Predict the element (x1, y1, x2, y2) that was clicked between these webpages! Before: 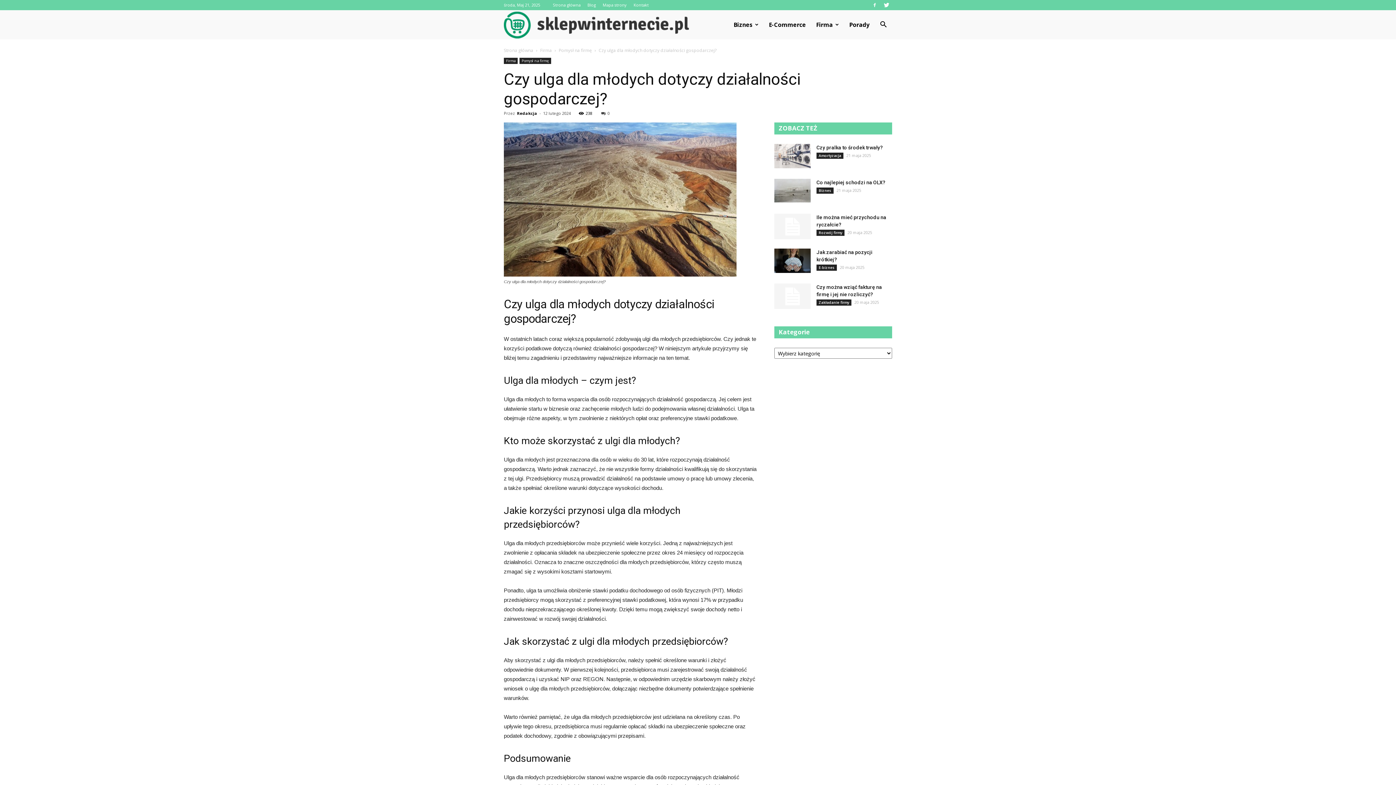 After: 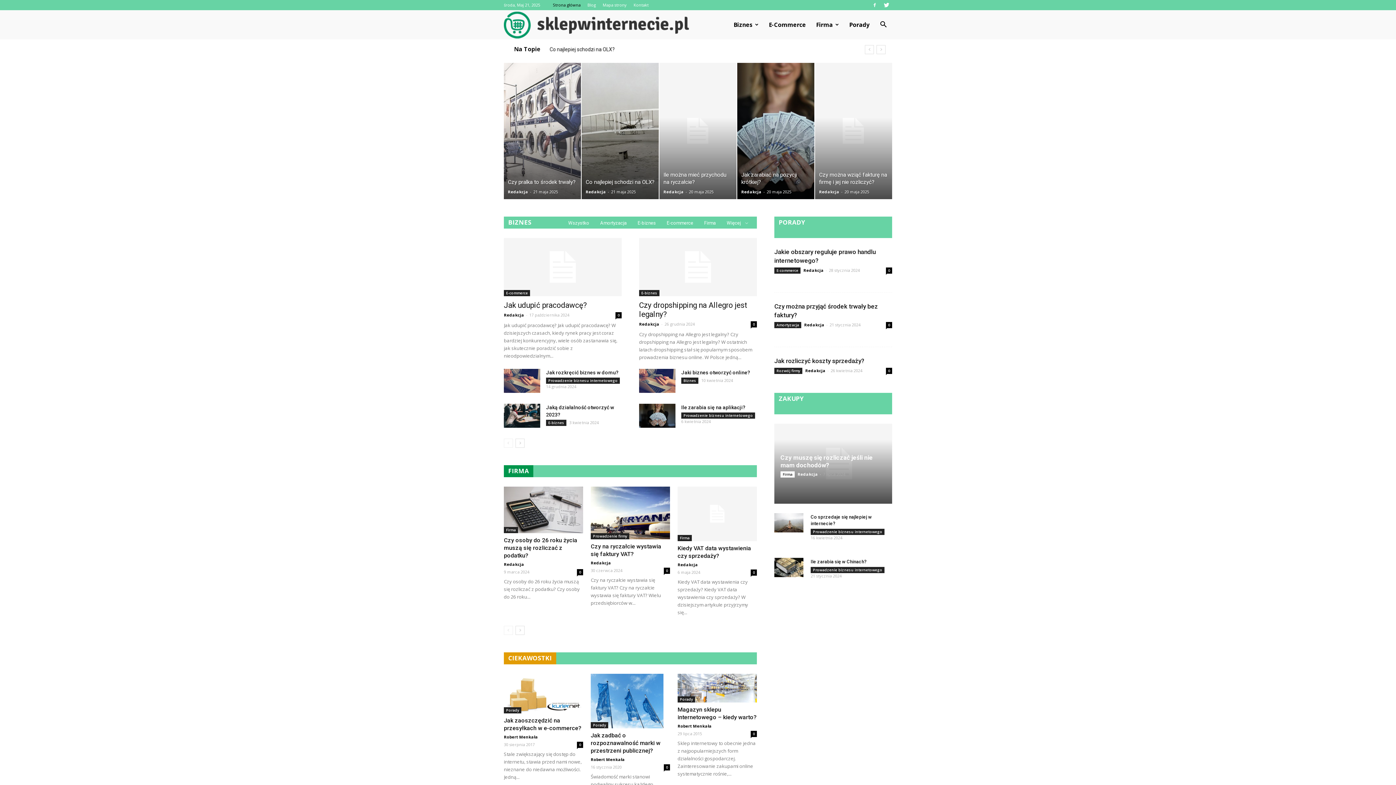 Action: bbox: (504, 21, 689, 28) label: sklepwinternecie.pl